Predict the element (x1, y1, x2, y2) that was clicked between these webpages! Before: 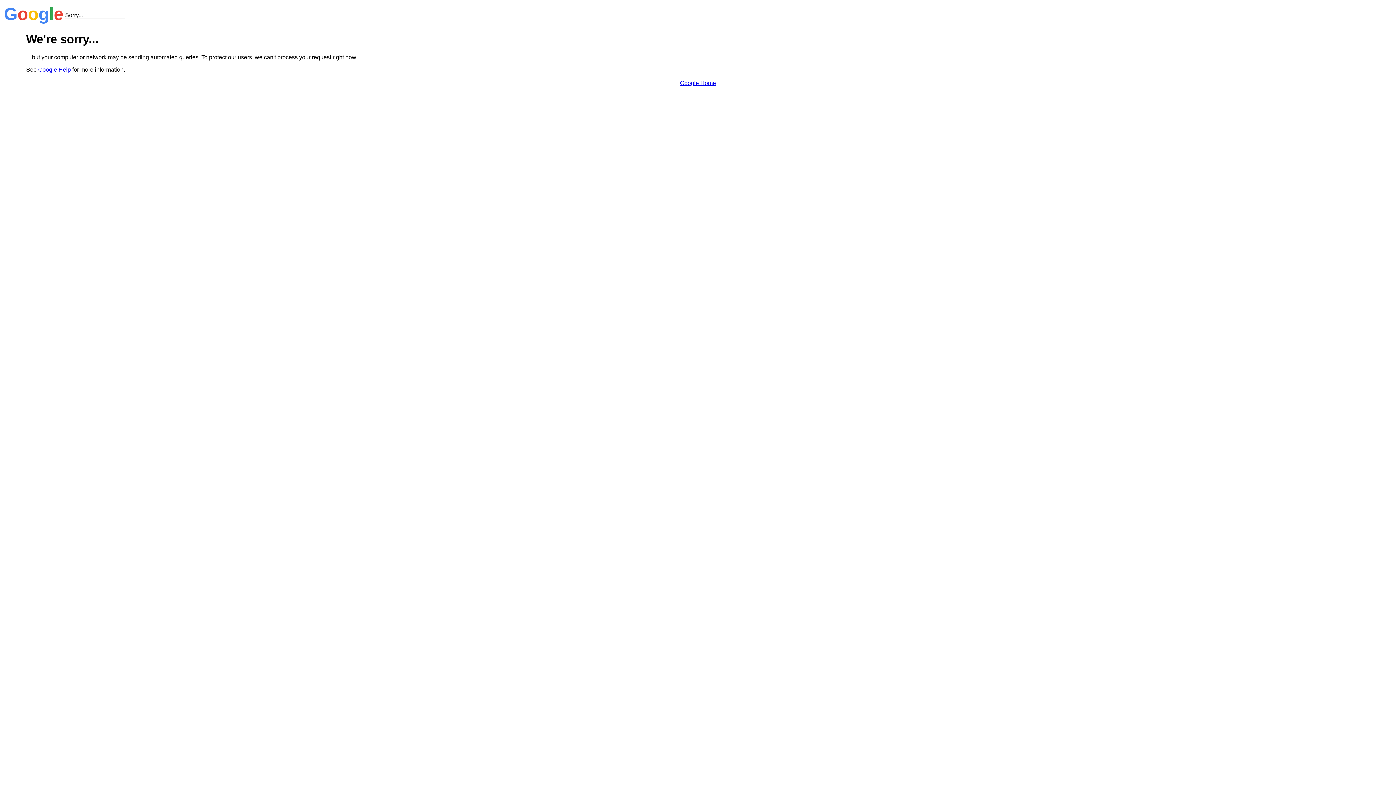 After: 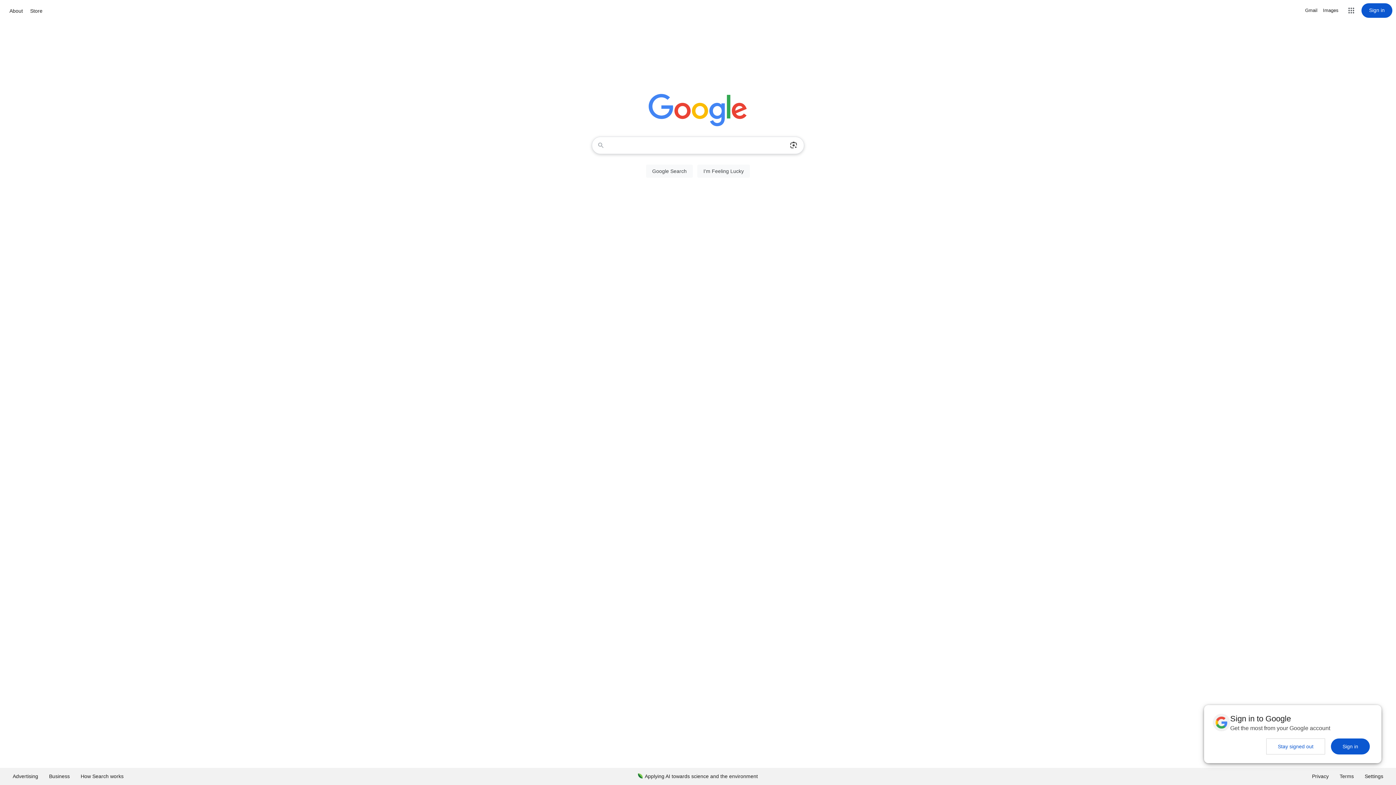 Action: bbox: (680, 79, 716, 86) label: Google Home